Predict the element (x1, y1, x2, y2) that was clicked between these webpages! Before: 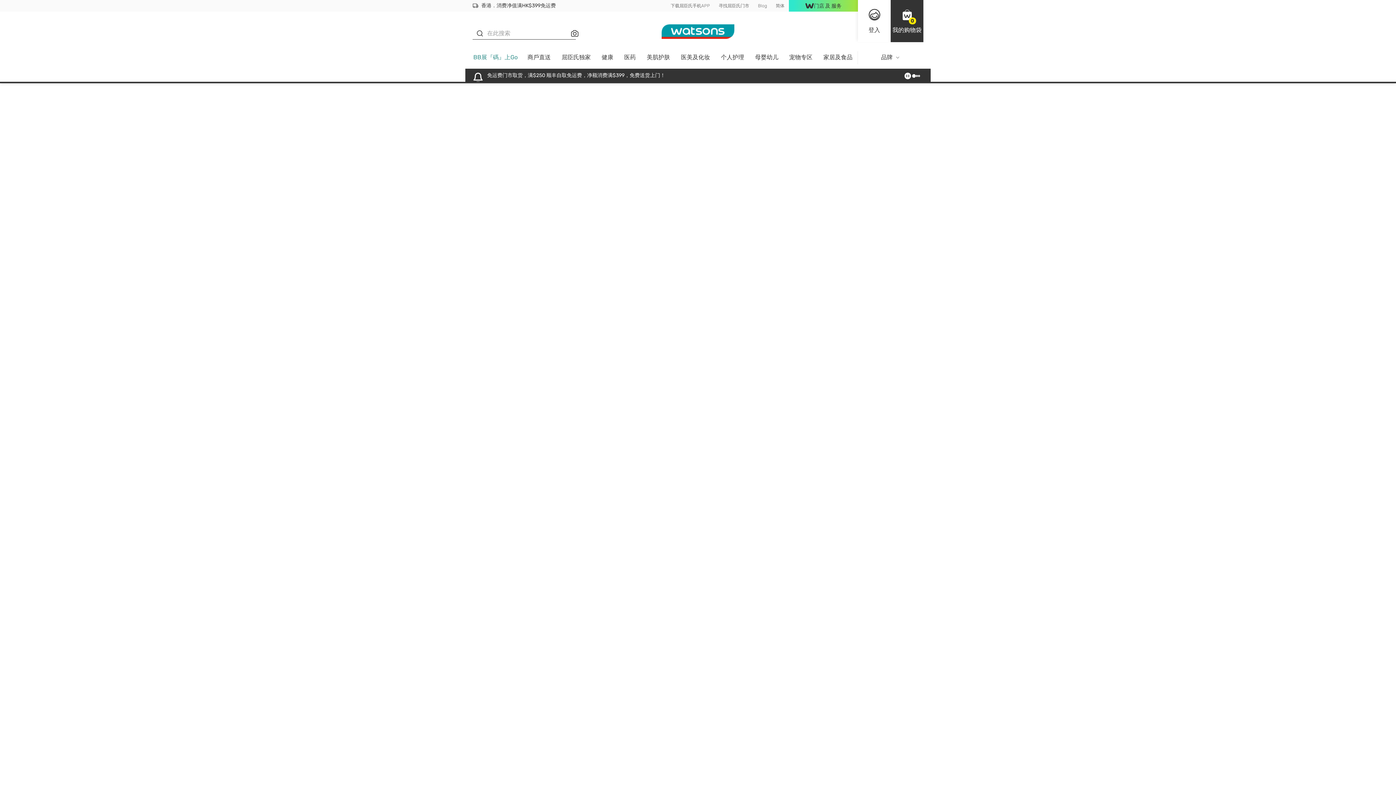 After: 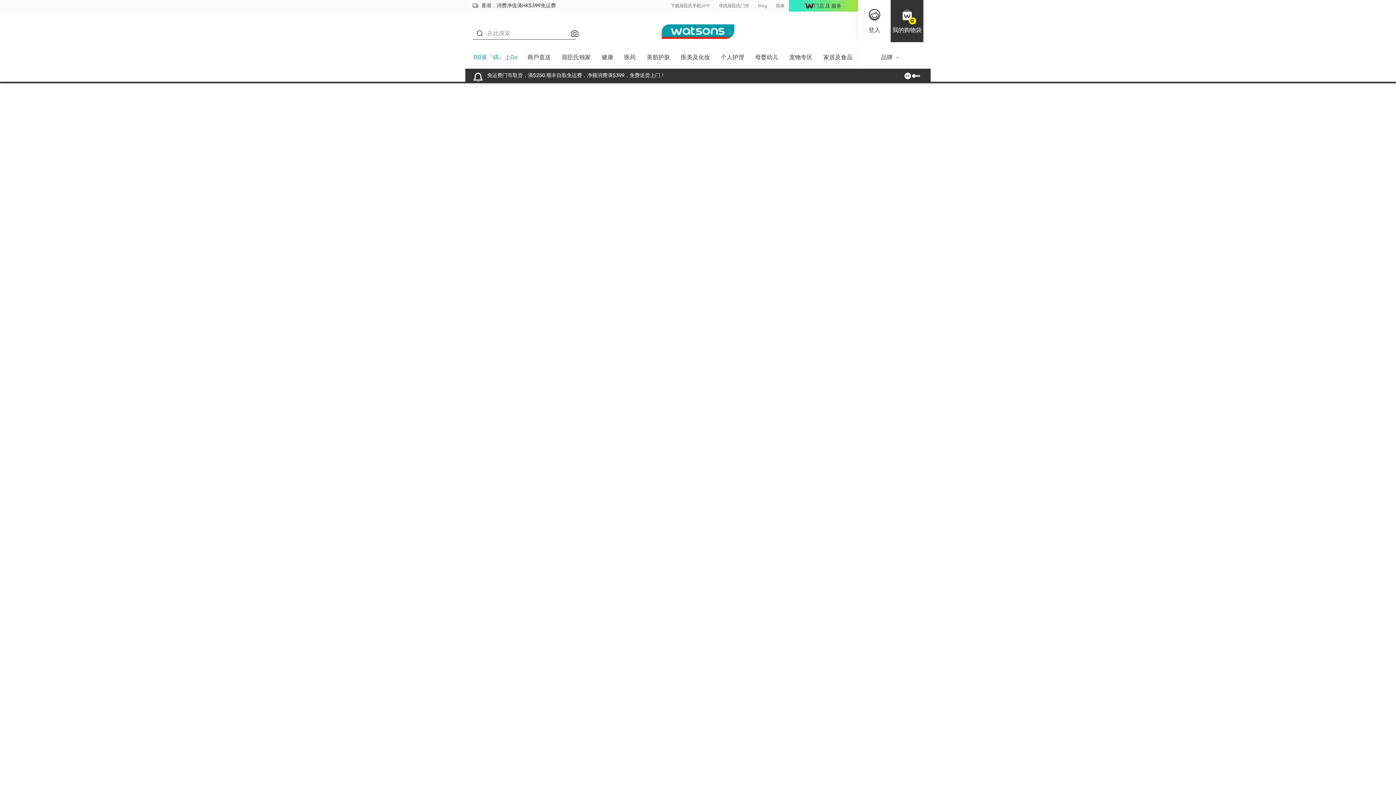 Action: bbox: (618, 51, 641, 68) label: 医药